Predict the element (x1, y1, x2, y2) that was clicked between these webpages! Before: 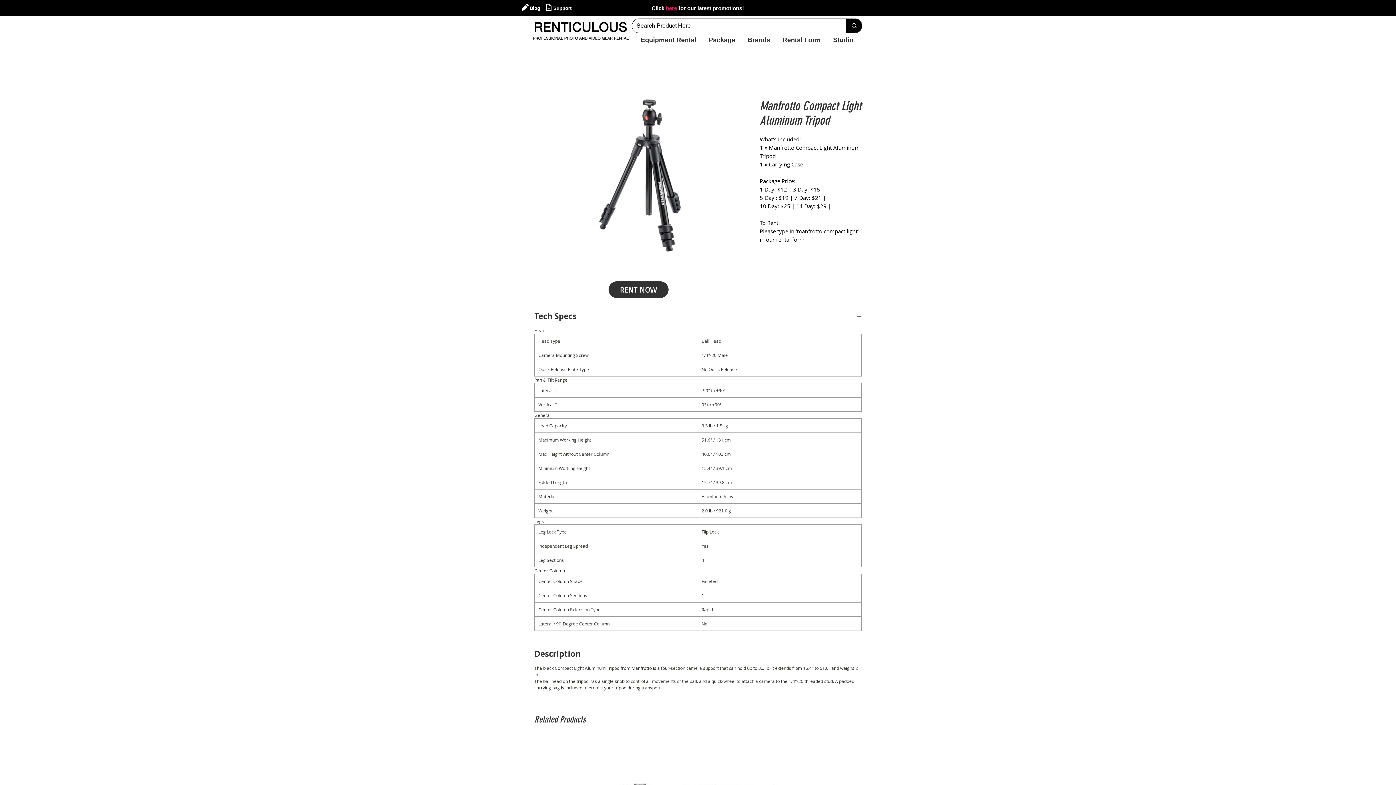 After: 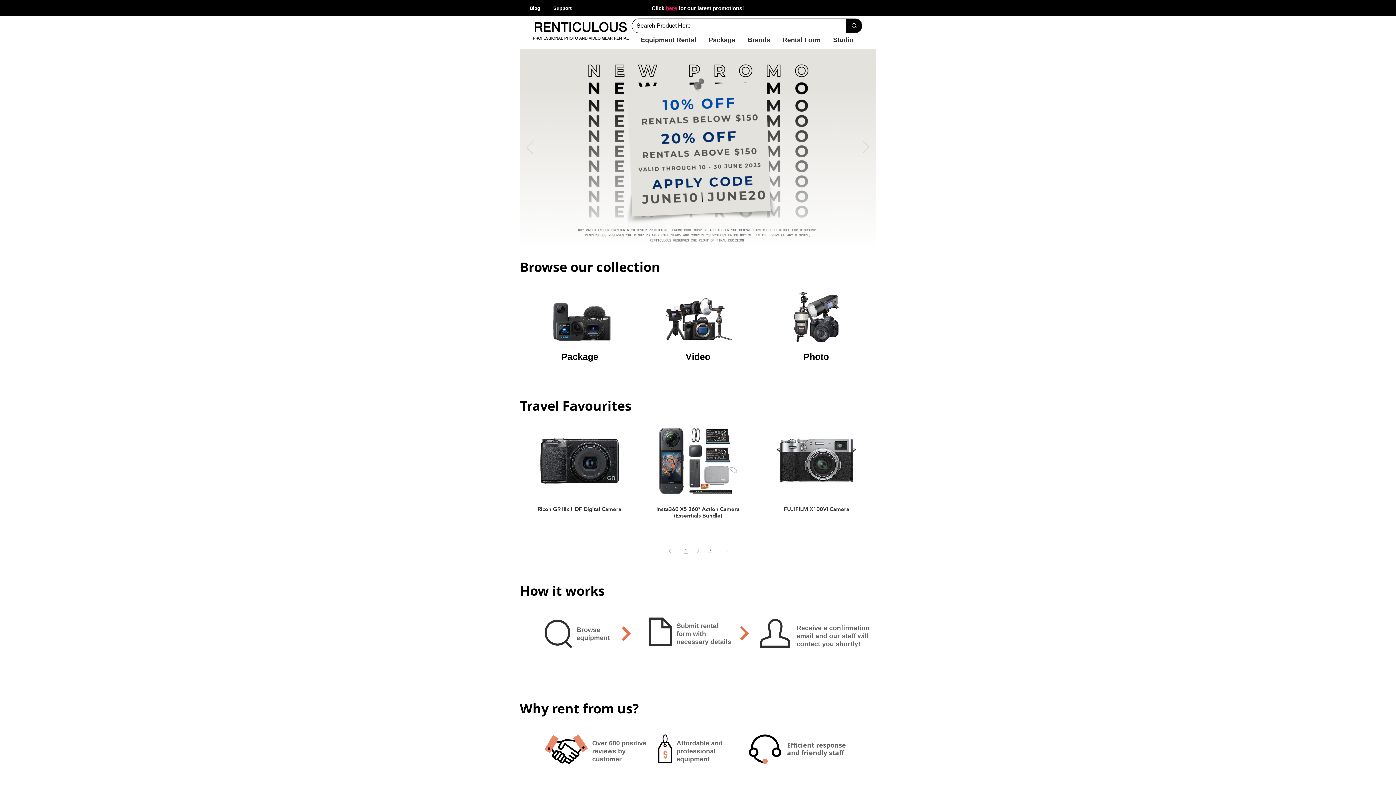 Action: bbox: (532, 18, 629, 44)